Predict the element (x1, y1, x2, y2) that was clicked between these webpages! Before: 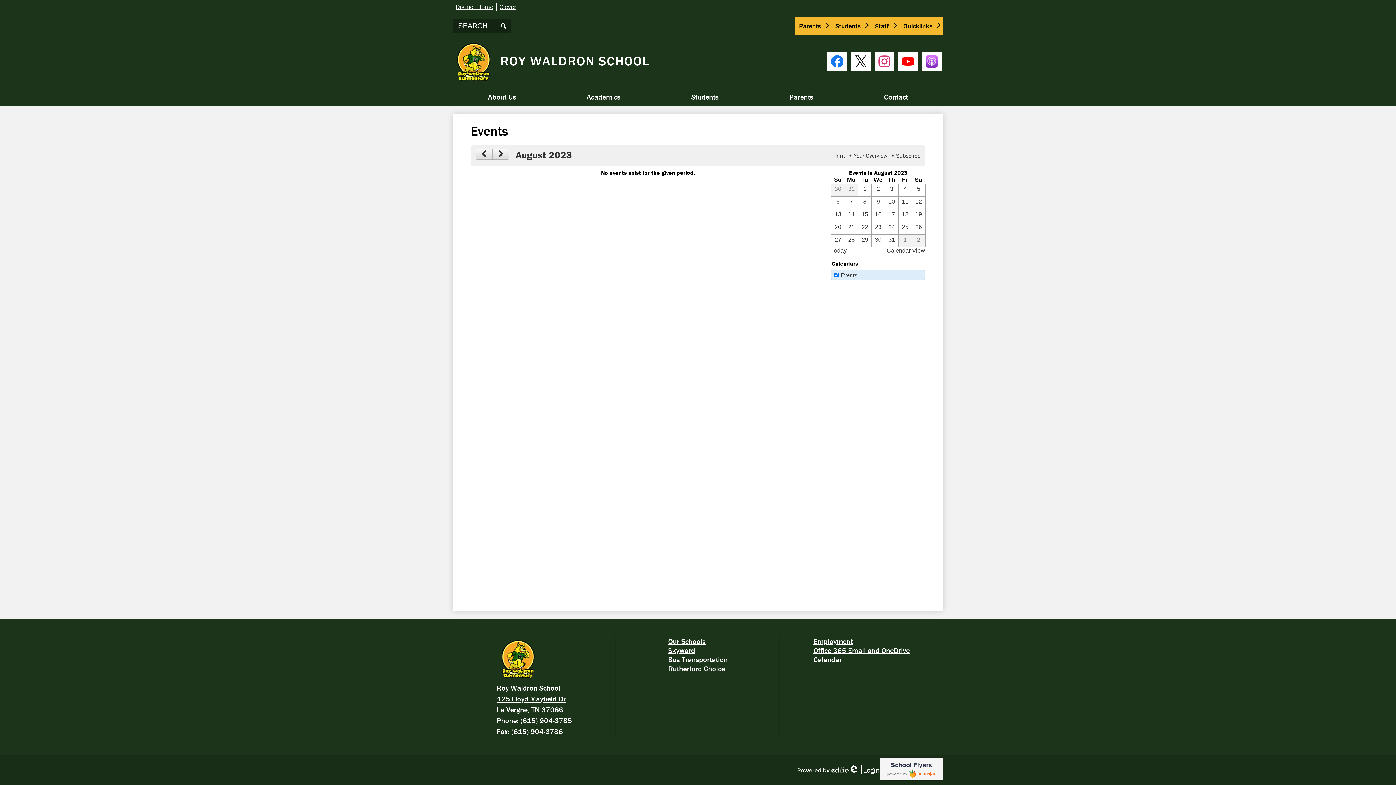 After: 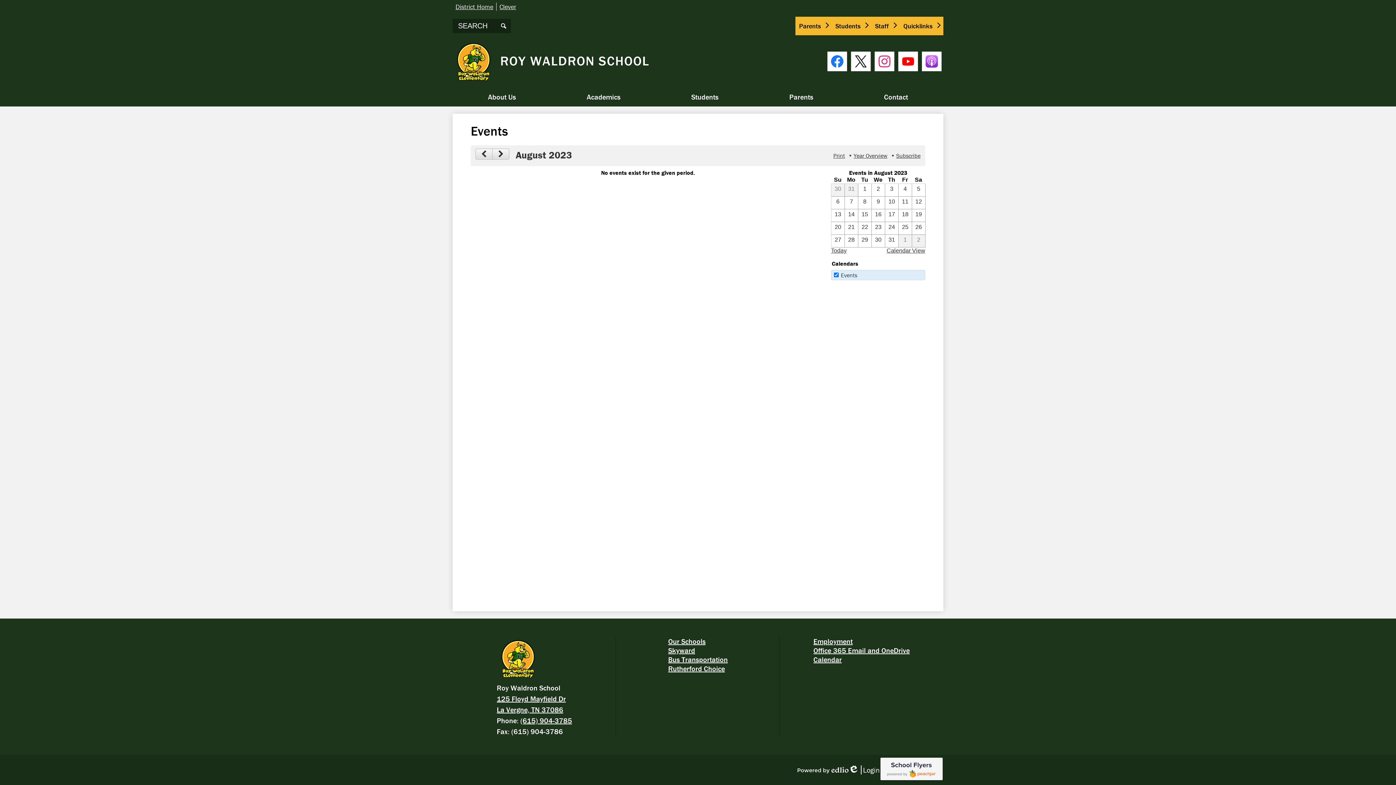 Action: label: 8 / 6  bbox: (832, 197, 844, 208)